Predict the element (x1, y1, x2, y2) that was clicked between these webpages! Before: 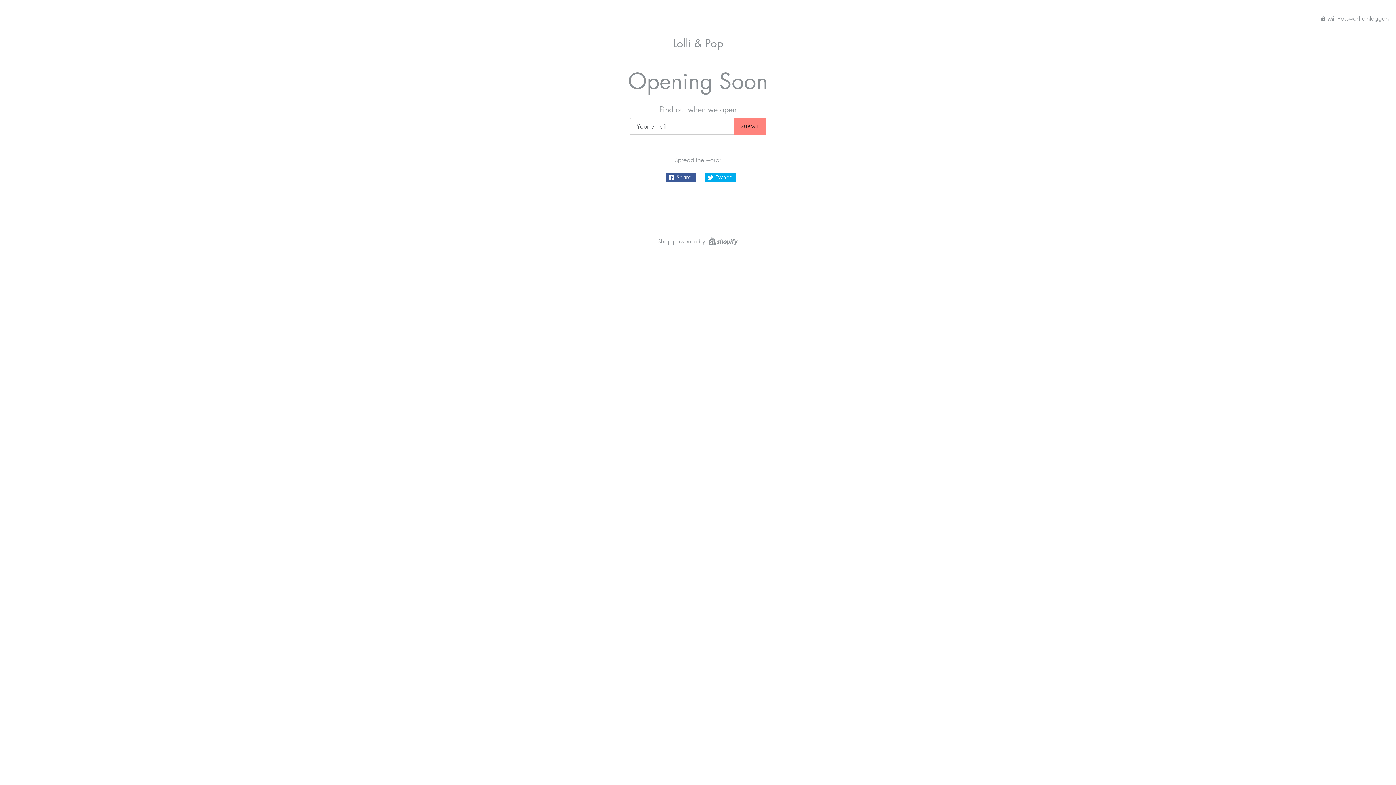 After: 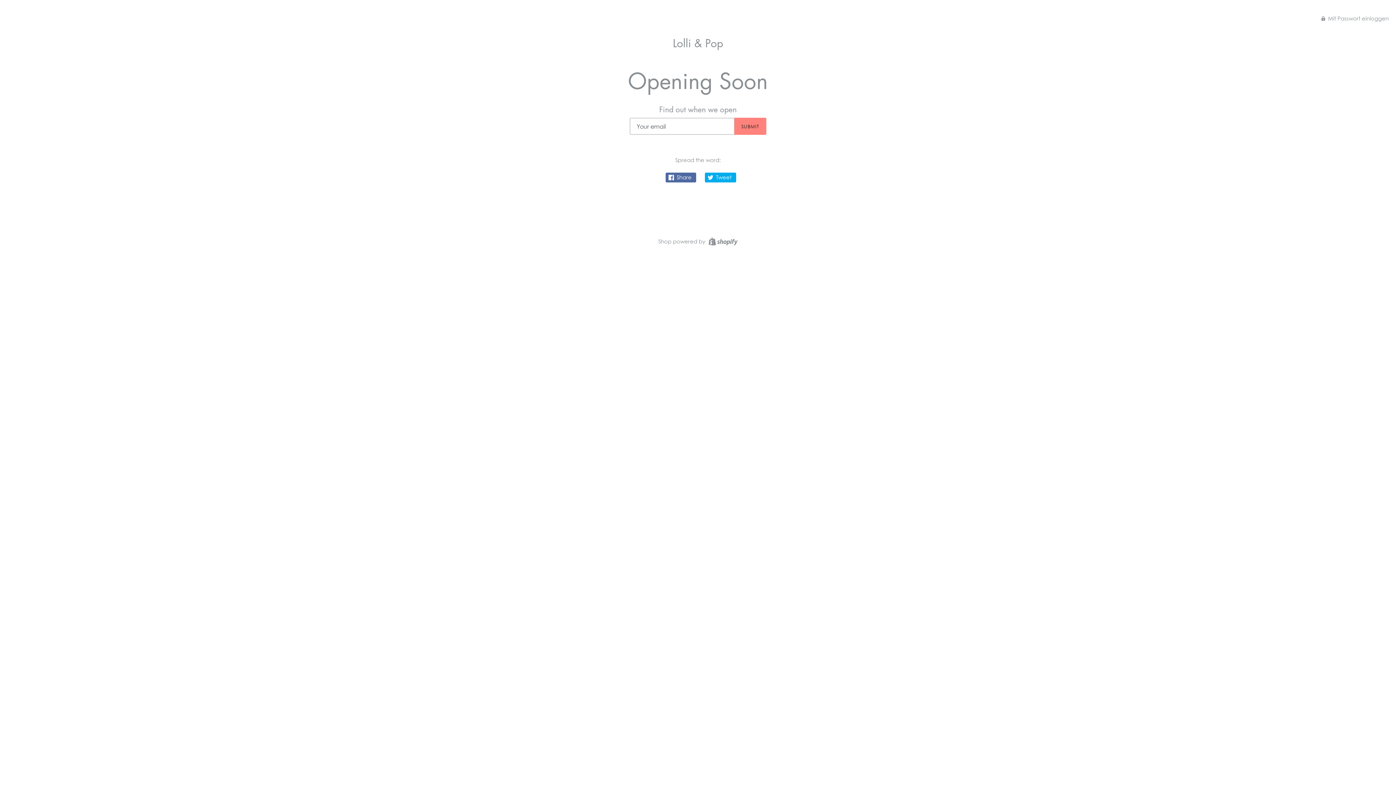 Action: label:  Share bbox: (665, 172, 696, 182)